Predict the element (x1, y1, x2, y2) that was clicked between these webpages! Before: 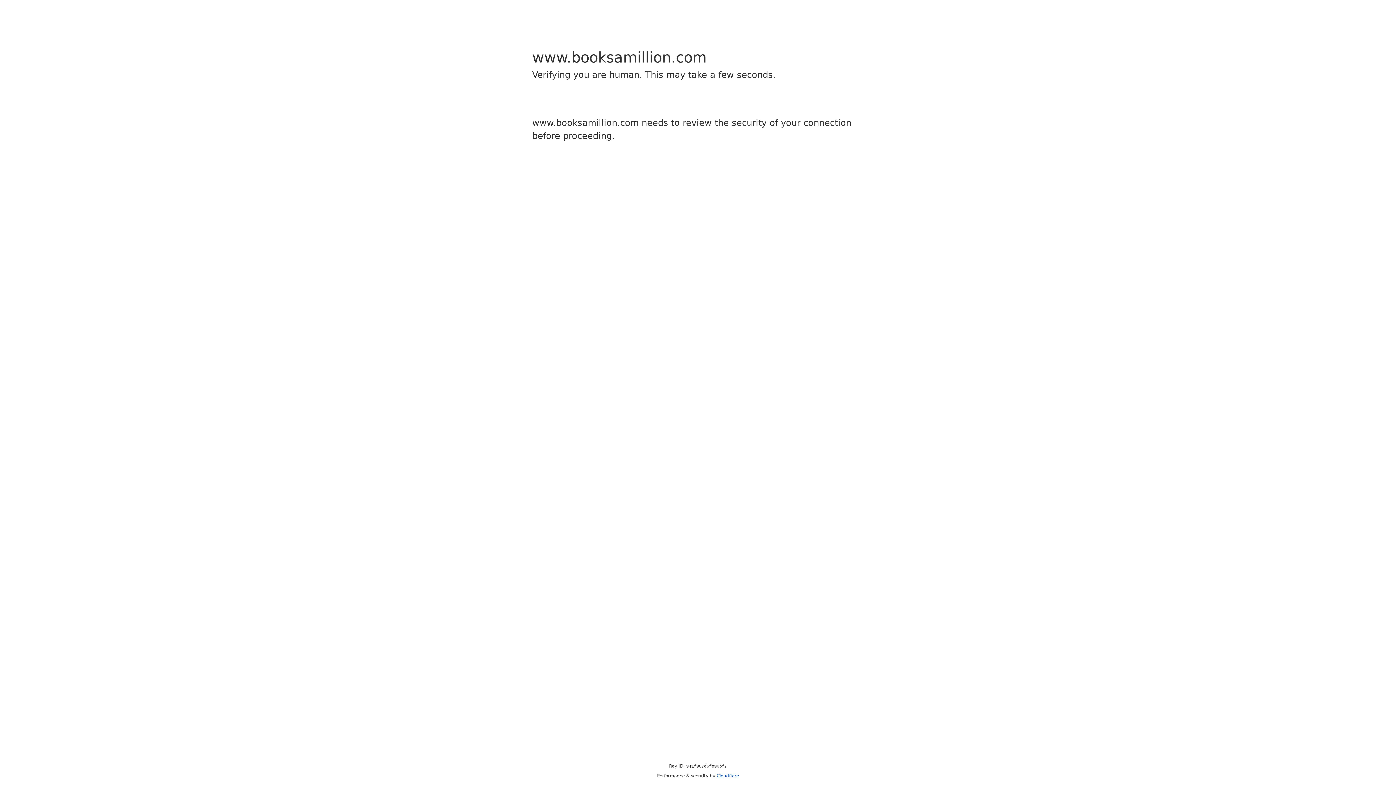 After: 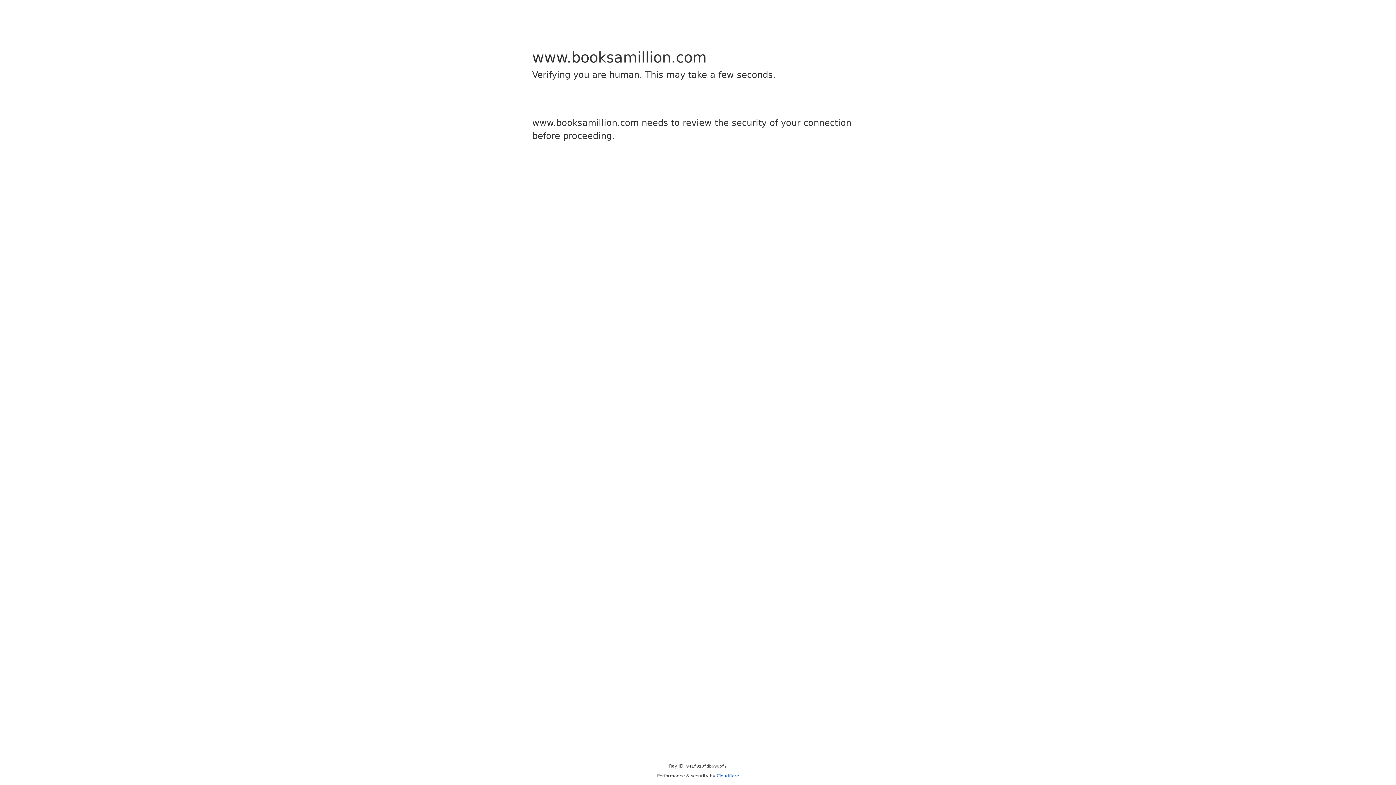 Action: label: Cloudflare bbox: (716, 773, 739, 778)